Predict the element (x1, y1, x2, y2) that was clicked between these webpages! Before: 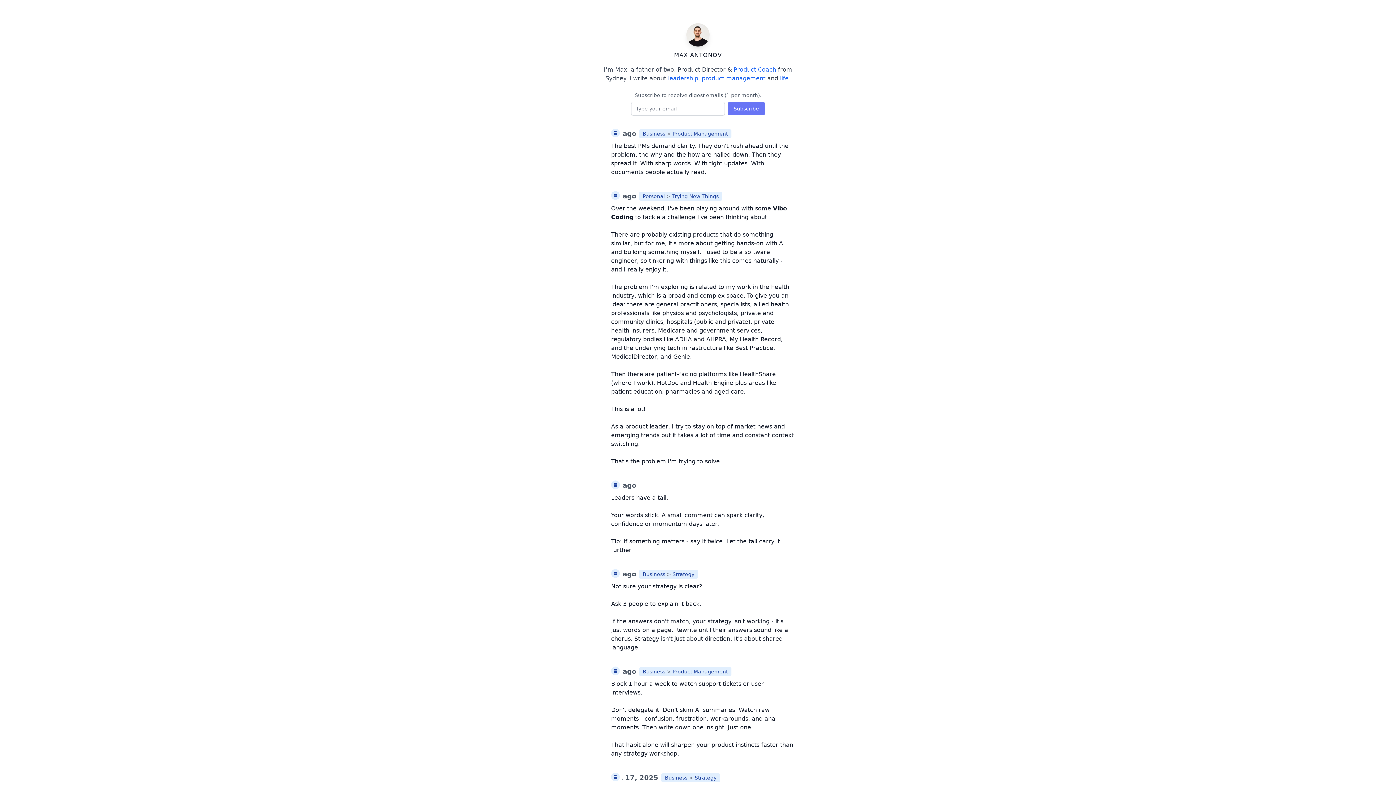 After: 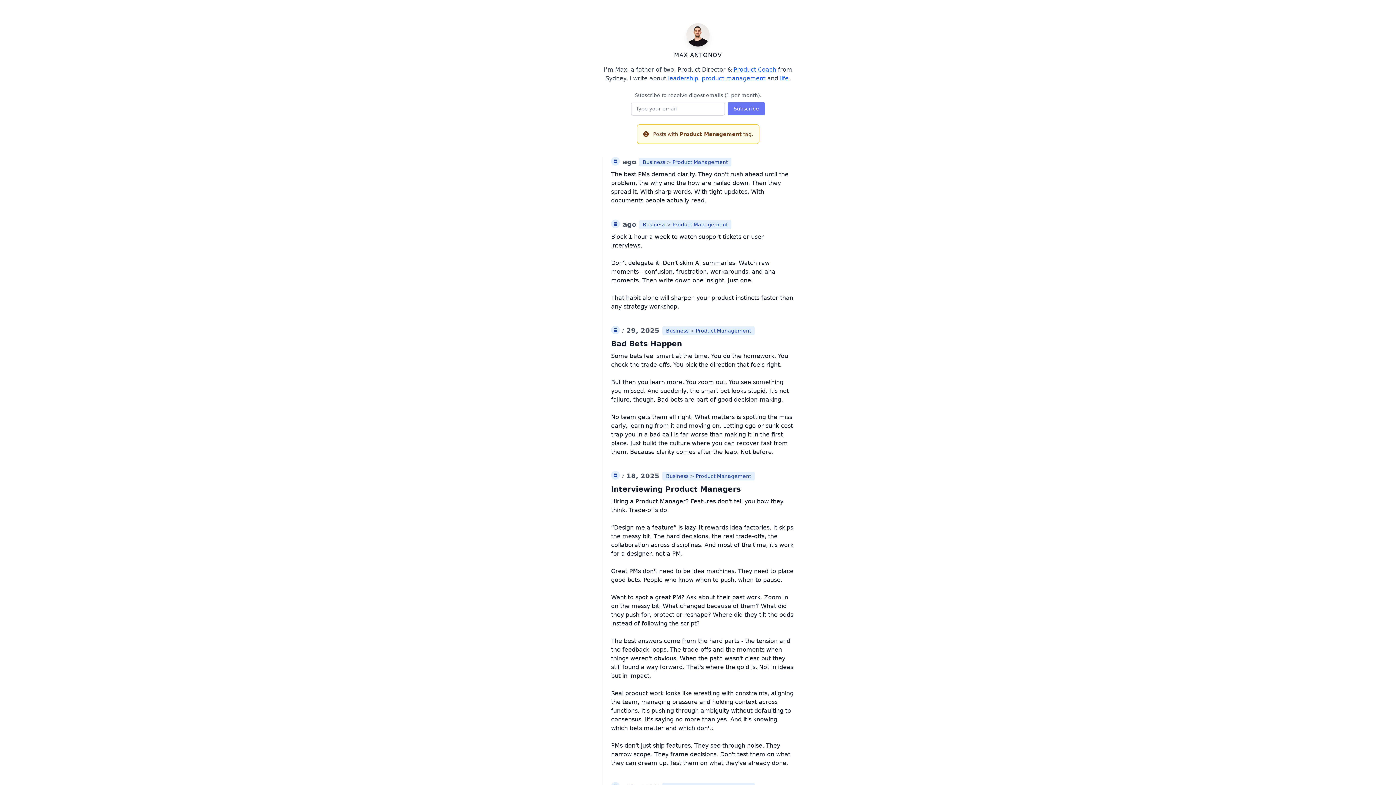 Action: bbox: (672, 669, 728, 674) label: Product Management